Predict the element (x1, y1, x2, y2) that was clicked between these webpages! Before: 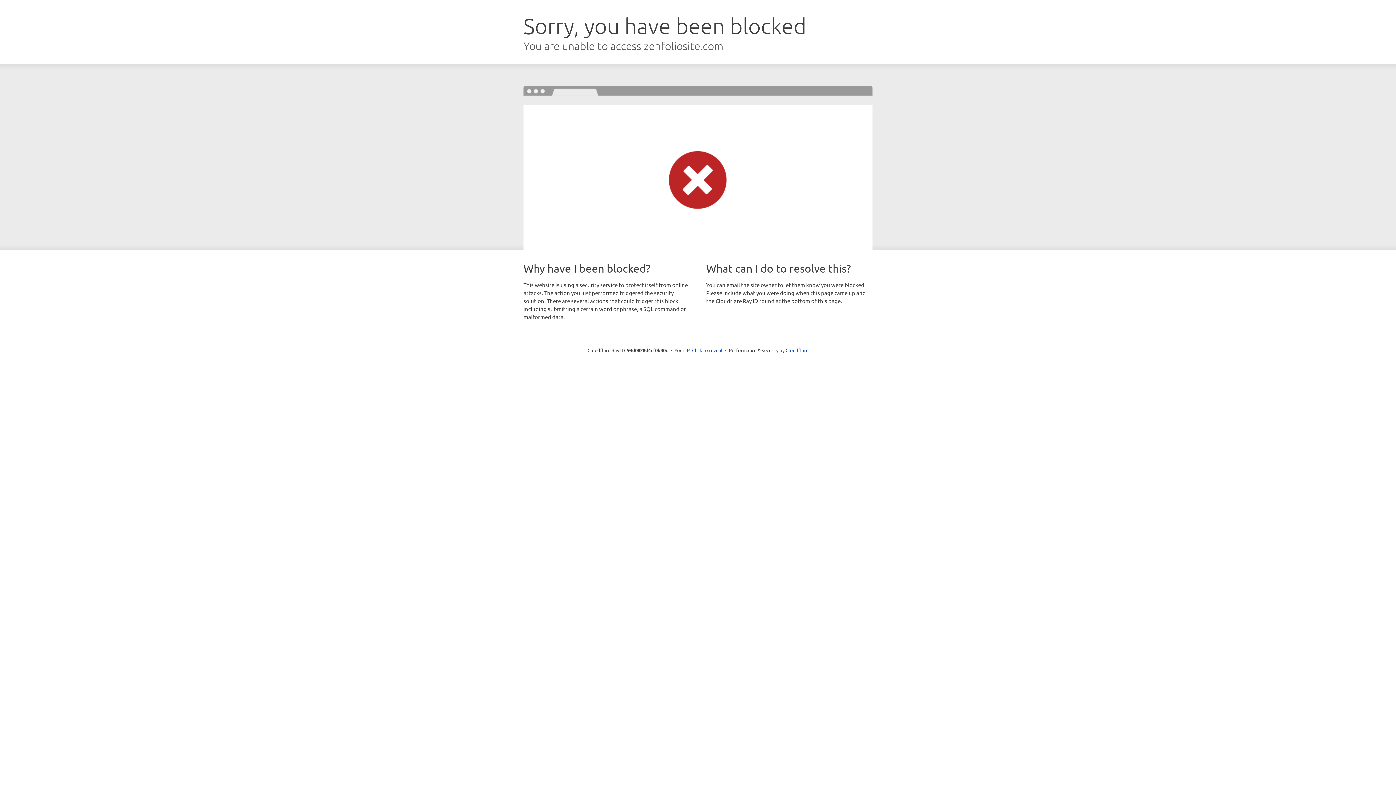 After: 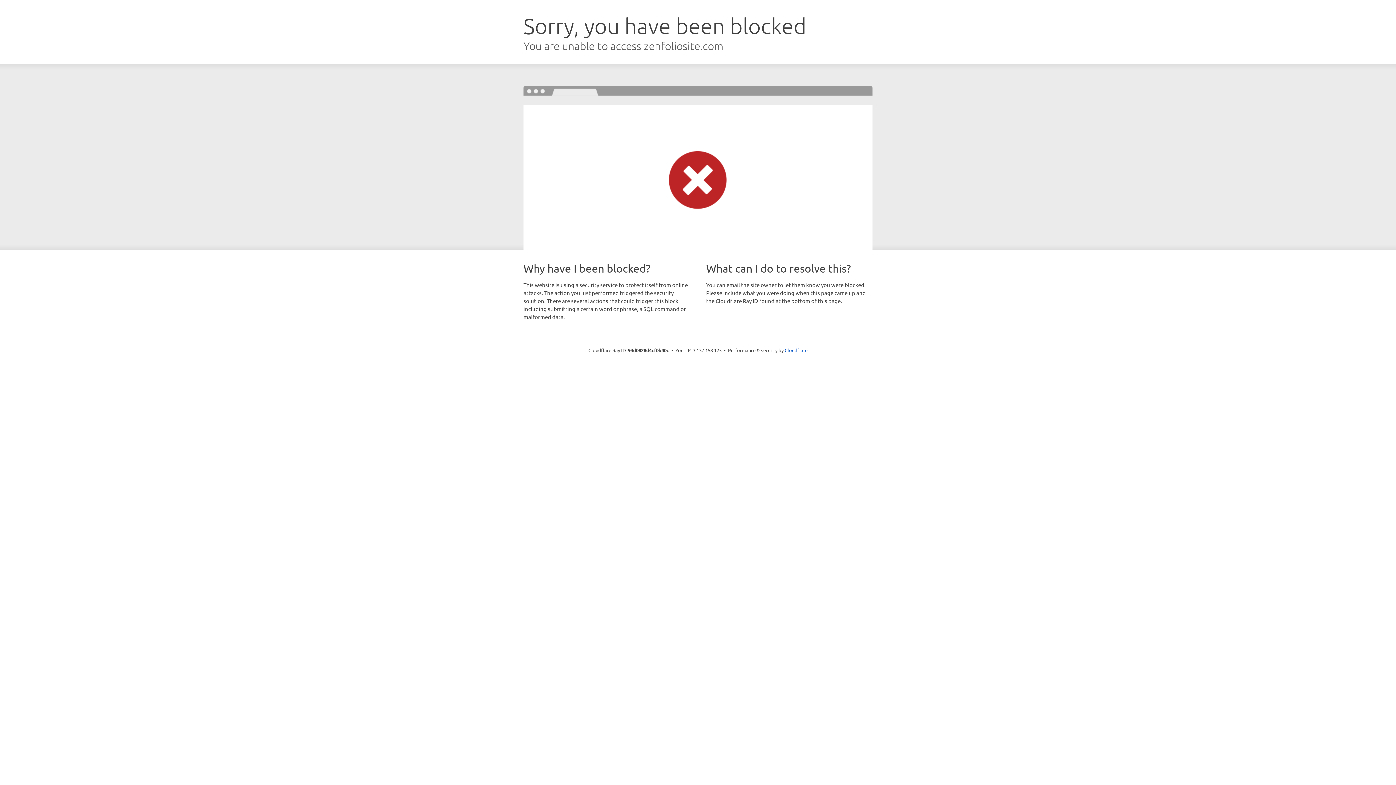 Action: bbox: (692, 346, 722, 353) label: Click to reveal